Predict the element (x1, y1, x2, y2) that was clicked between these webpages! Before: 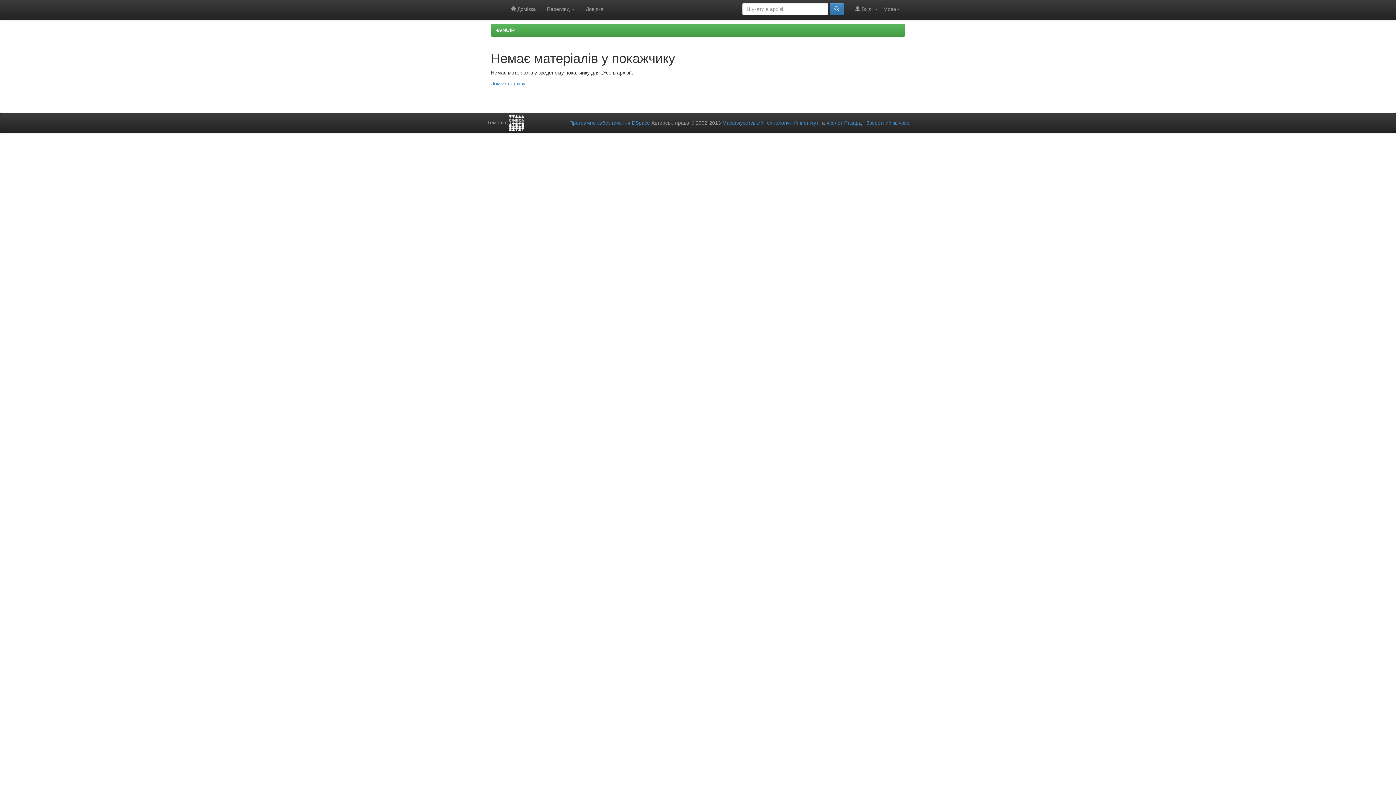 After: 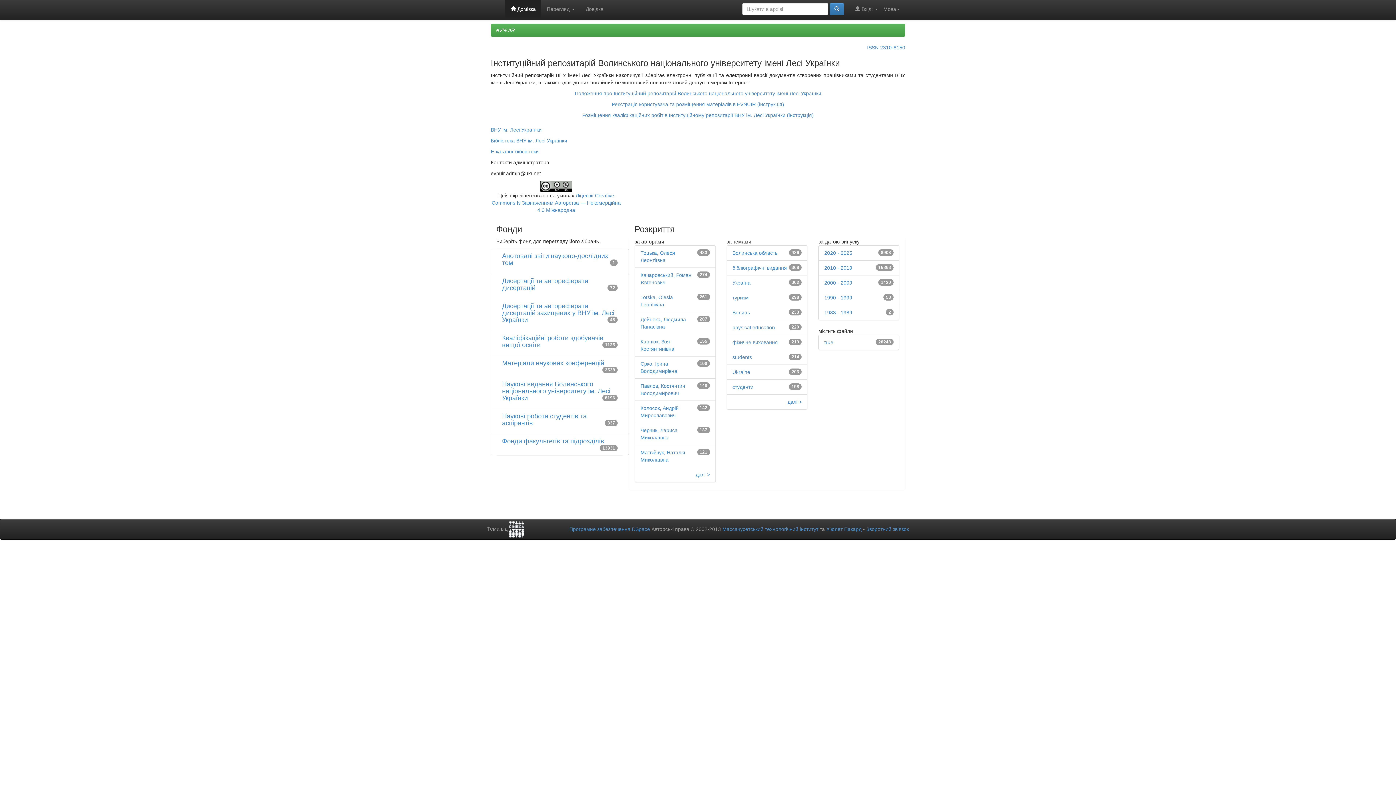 Action: label:  Домівка bbox: (505, 0, 541, 18)